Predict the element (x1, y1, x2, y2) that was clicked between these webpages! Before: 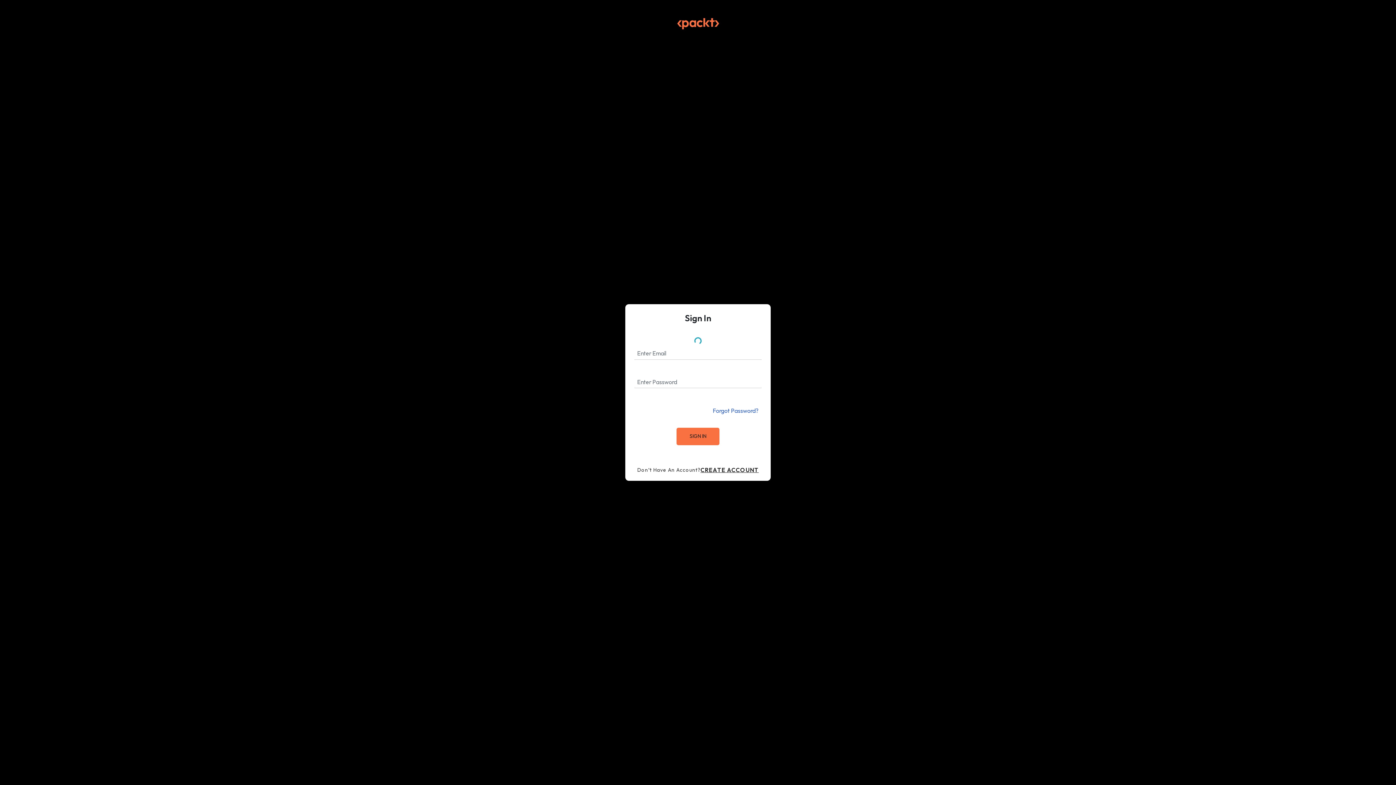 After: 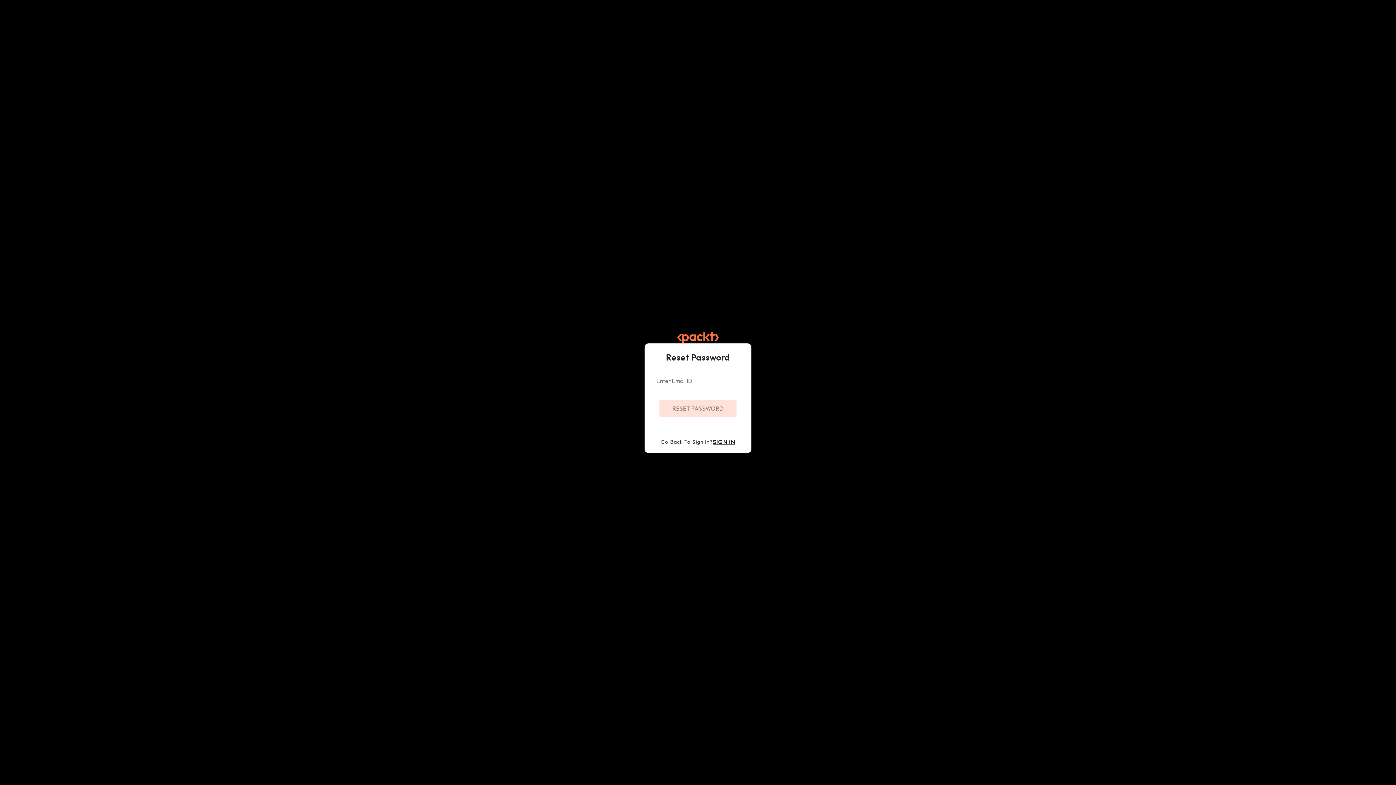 Action: label: Forgot Password? bbox: (709, 404, 761, 416)